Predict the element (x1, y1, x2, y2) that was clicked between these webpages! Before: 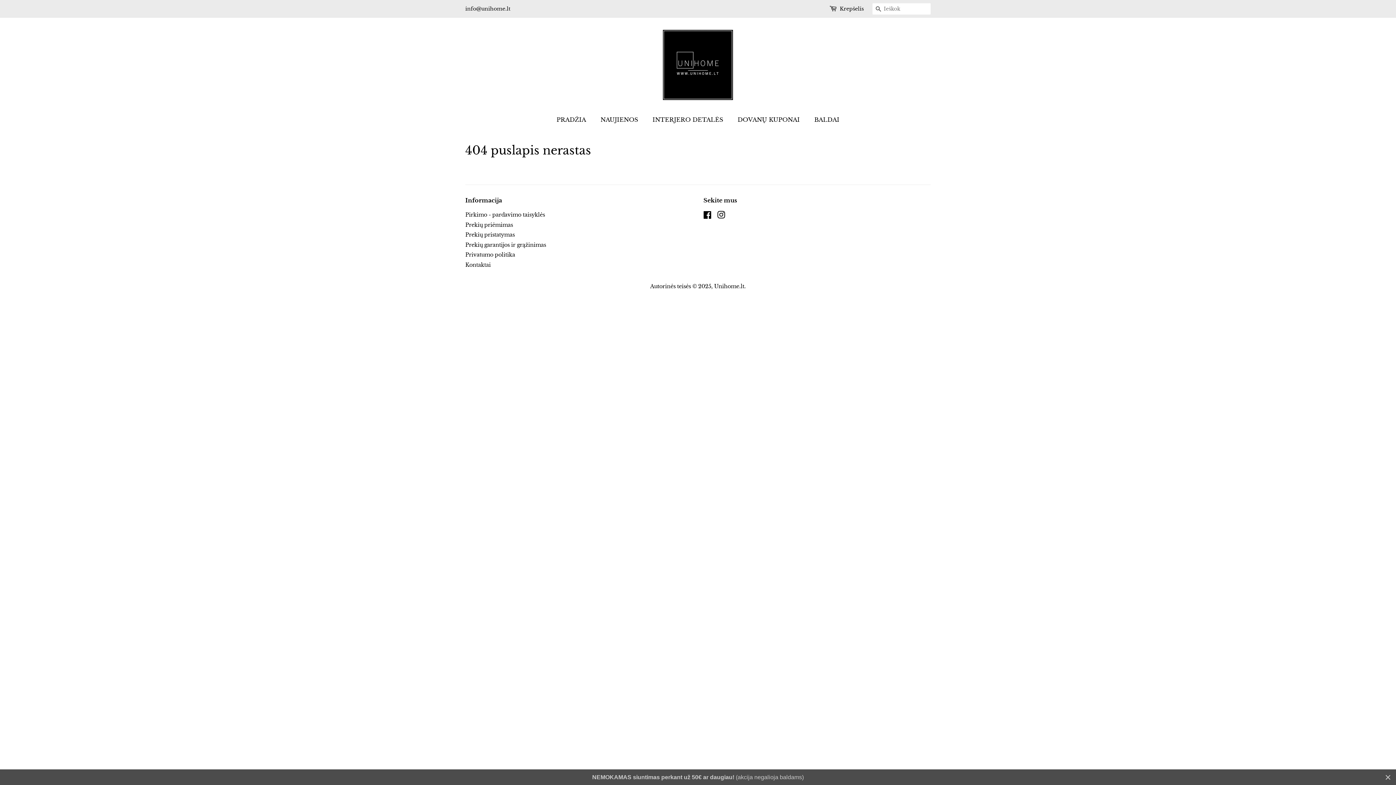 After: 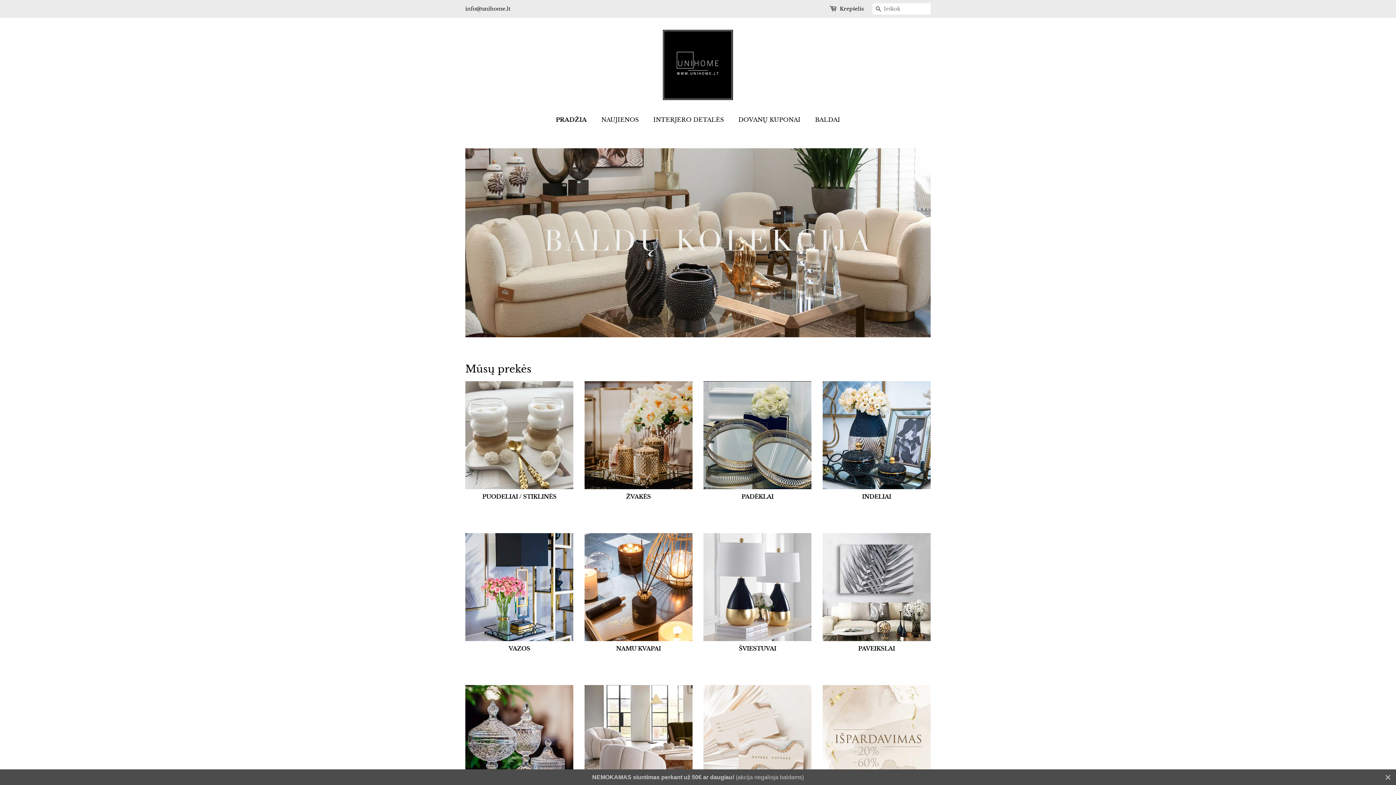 Action: label: PRADŽIA bbox: (556, 112, 593, 127)